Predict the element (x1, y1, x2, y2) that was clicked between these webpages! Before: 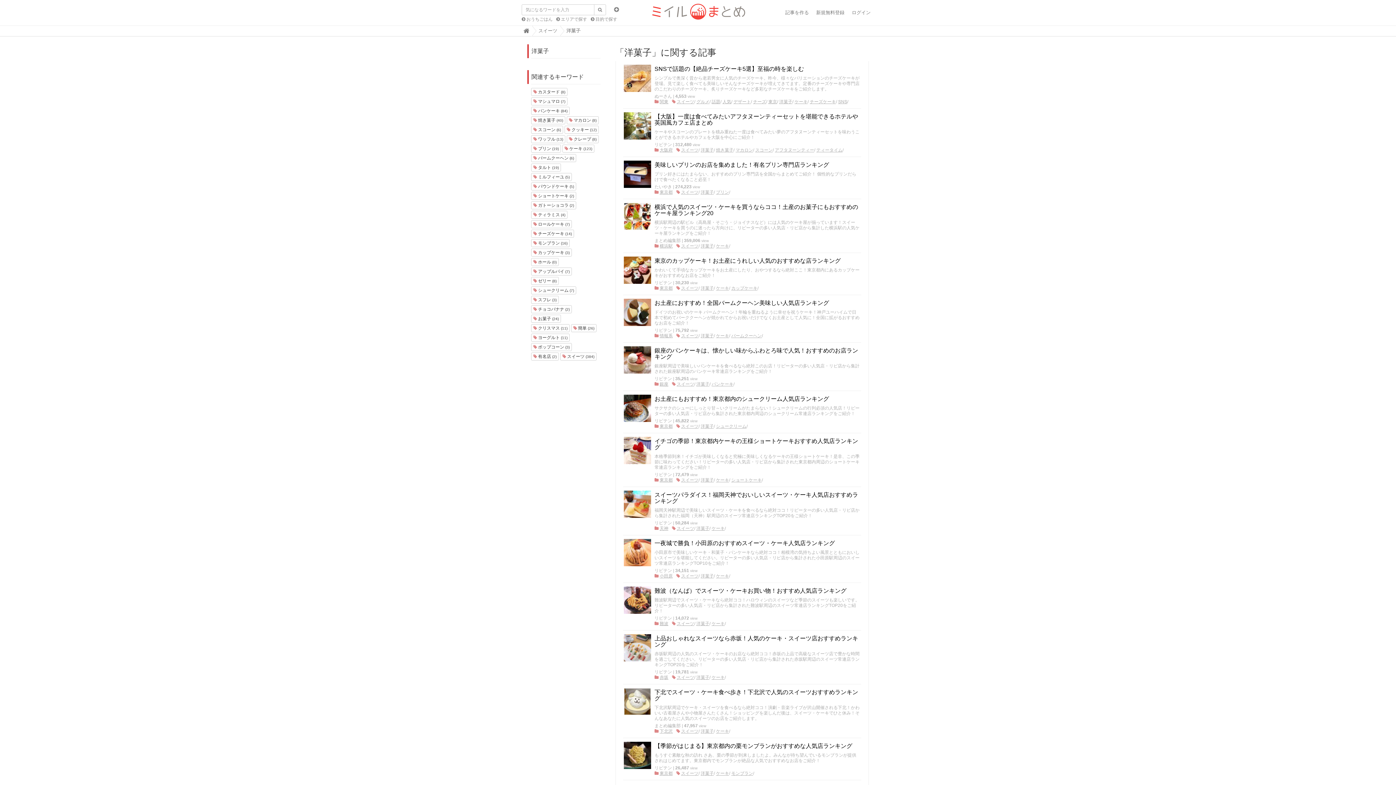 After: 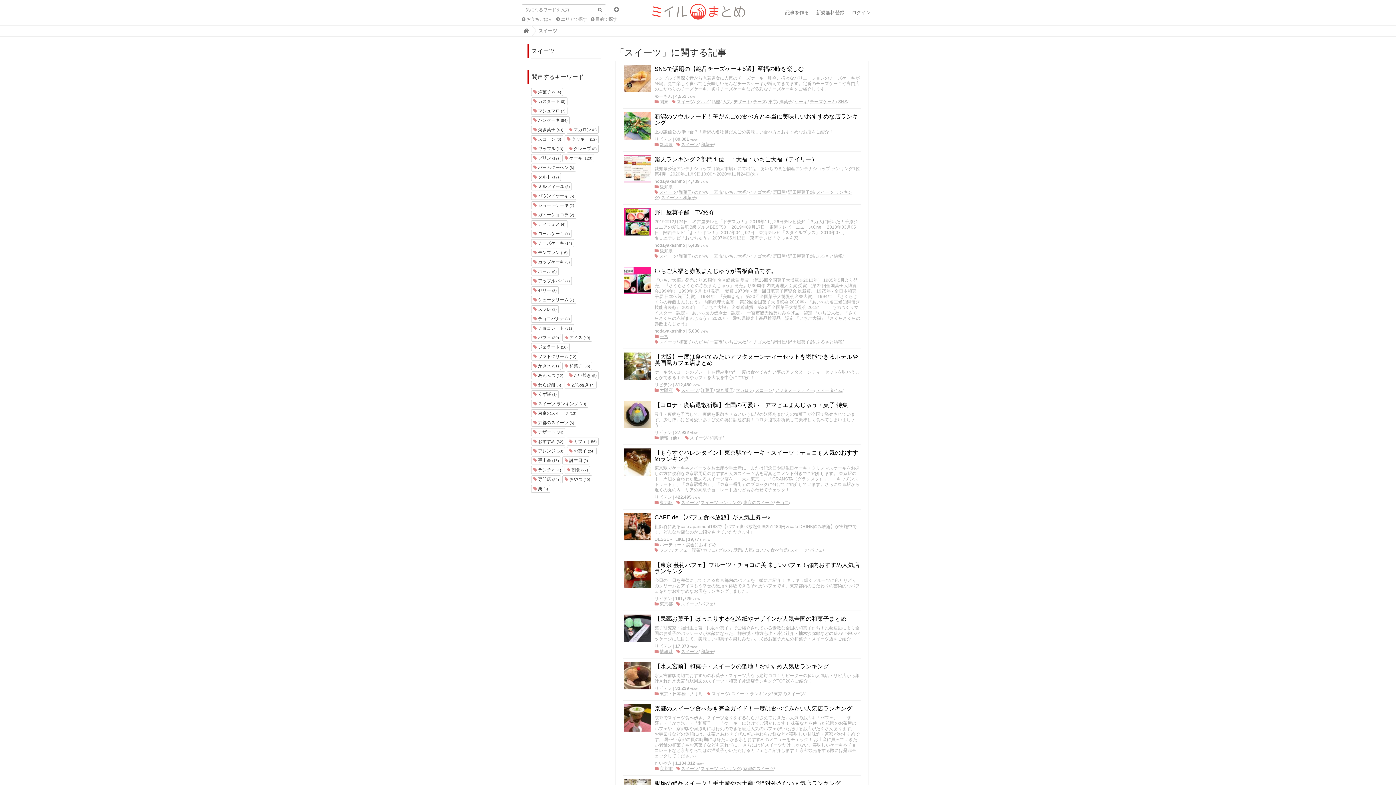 Action: label: スイーツ bbox: (676, 675, 694, 680)